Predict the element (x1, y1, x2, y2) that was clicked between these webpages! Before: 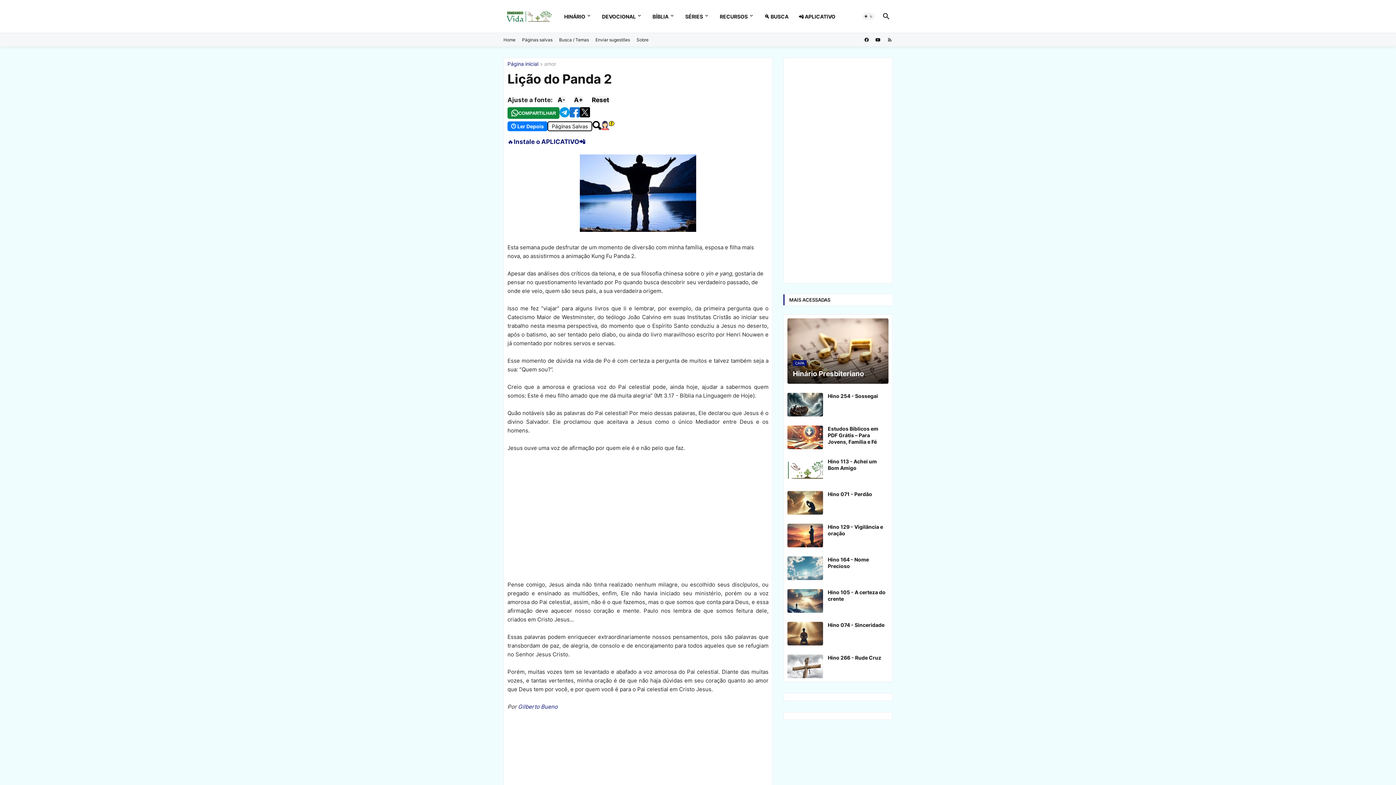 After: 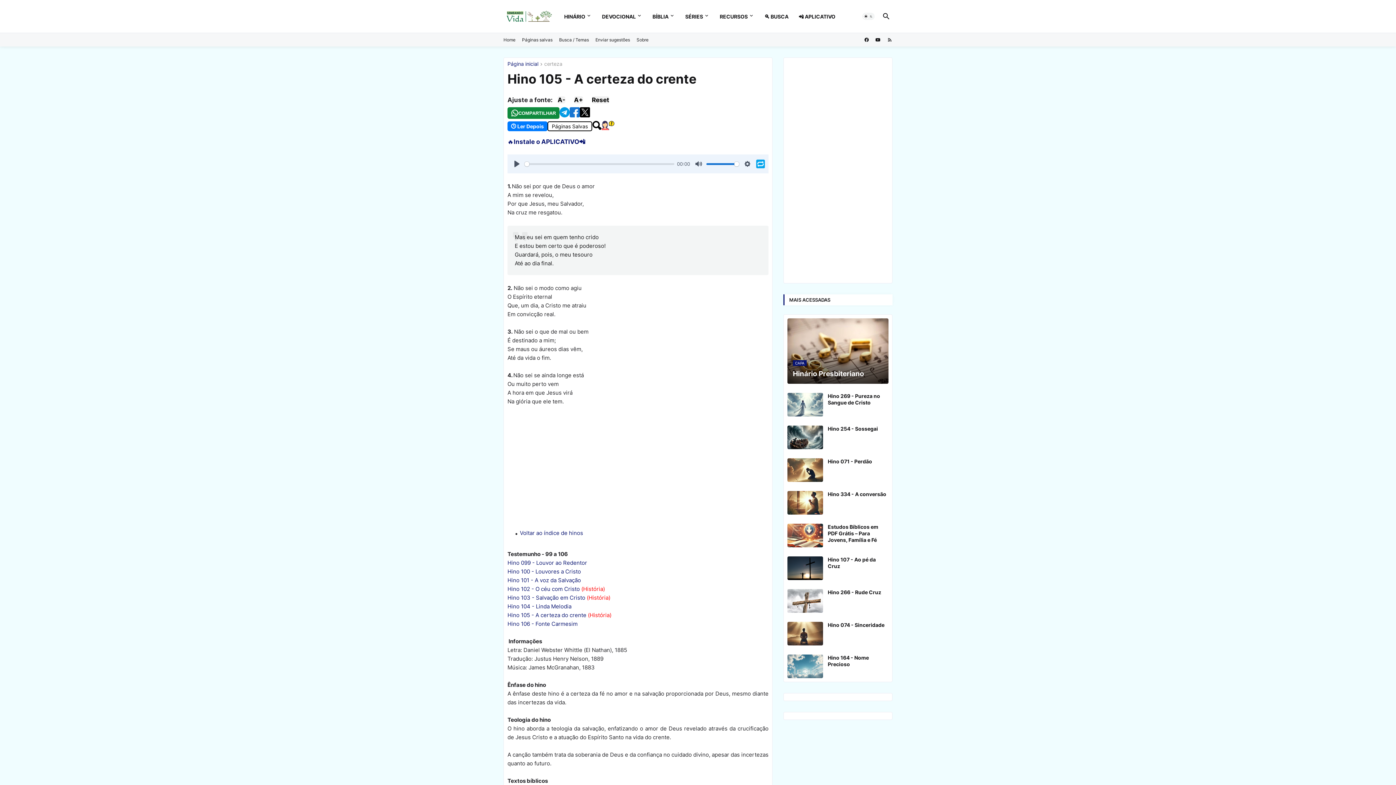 Action: bbox: (828, 589, 888, 602) label: Hino 105 - A certeza do crente